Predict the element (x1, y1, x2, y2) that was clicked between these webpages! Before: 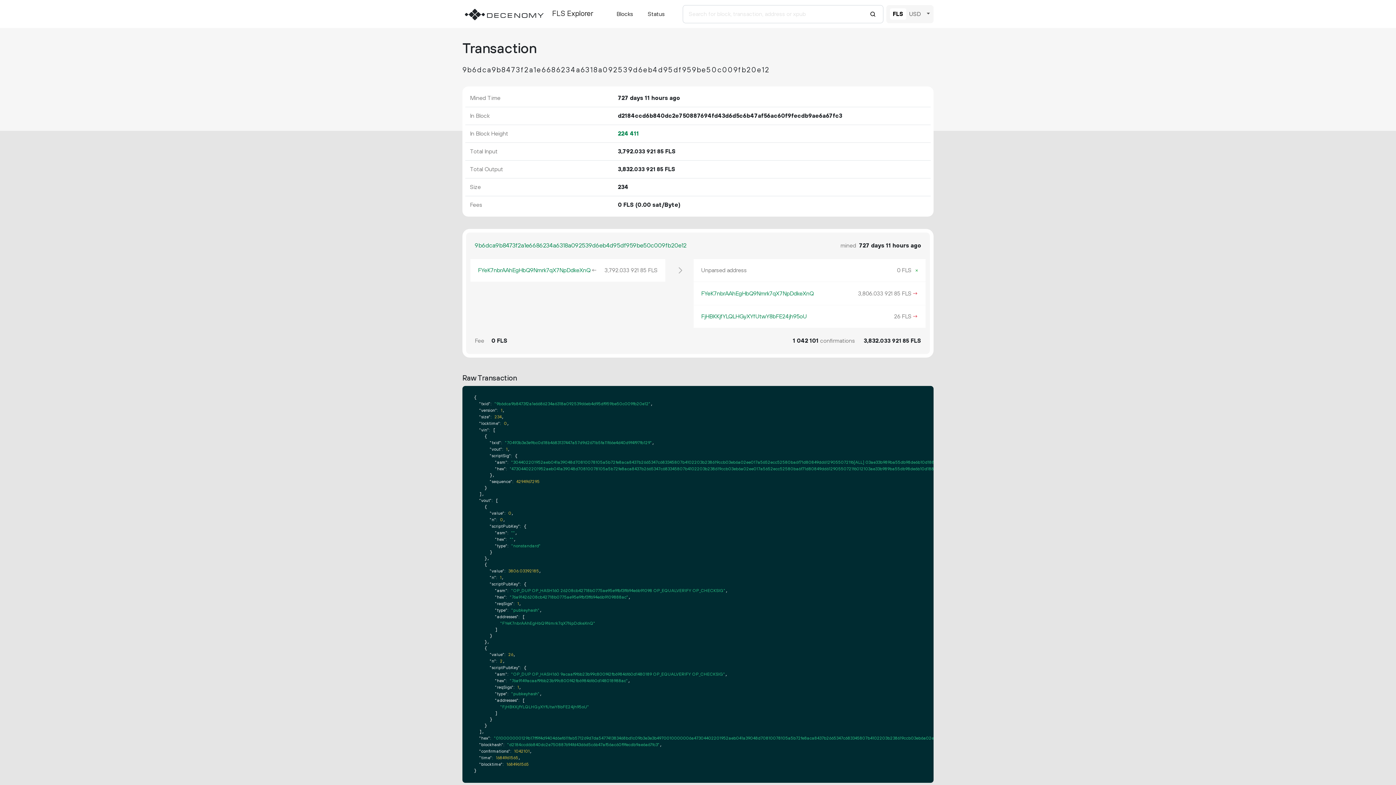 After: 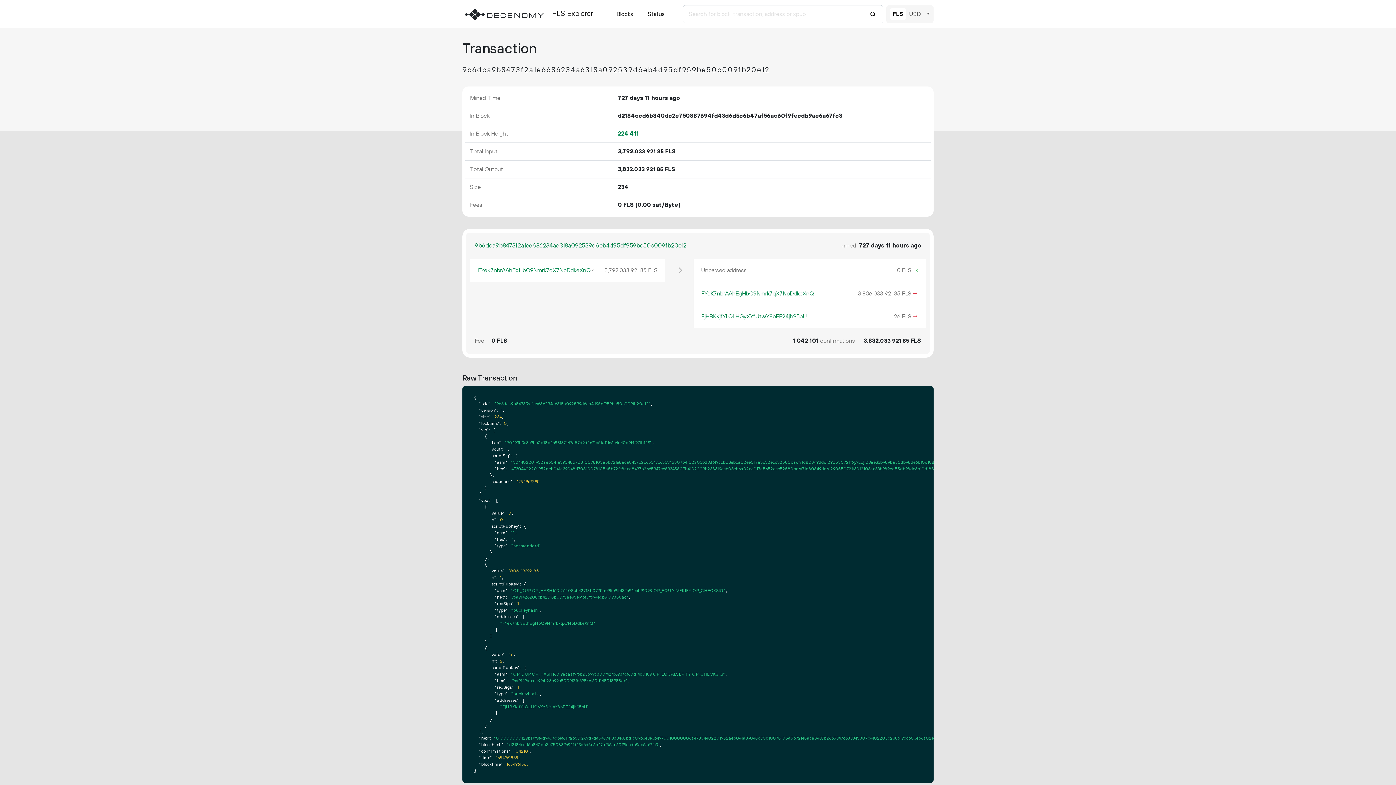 Action: label: 9b6dca9b8473f2a1e6686234a6318a092539d6eb4d95df959be50c009fb20e12 bbox: (474, 241, 686, 250)